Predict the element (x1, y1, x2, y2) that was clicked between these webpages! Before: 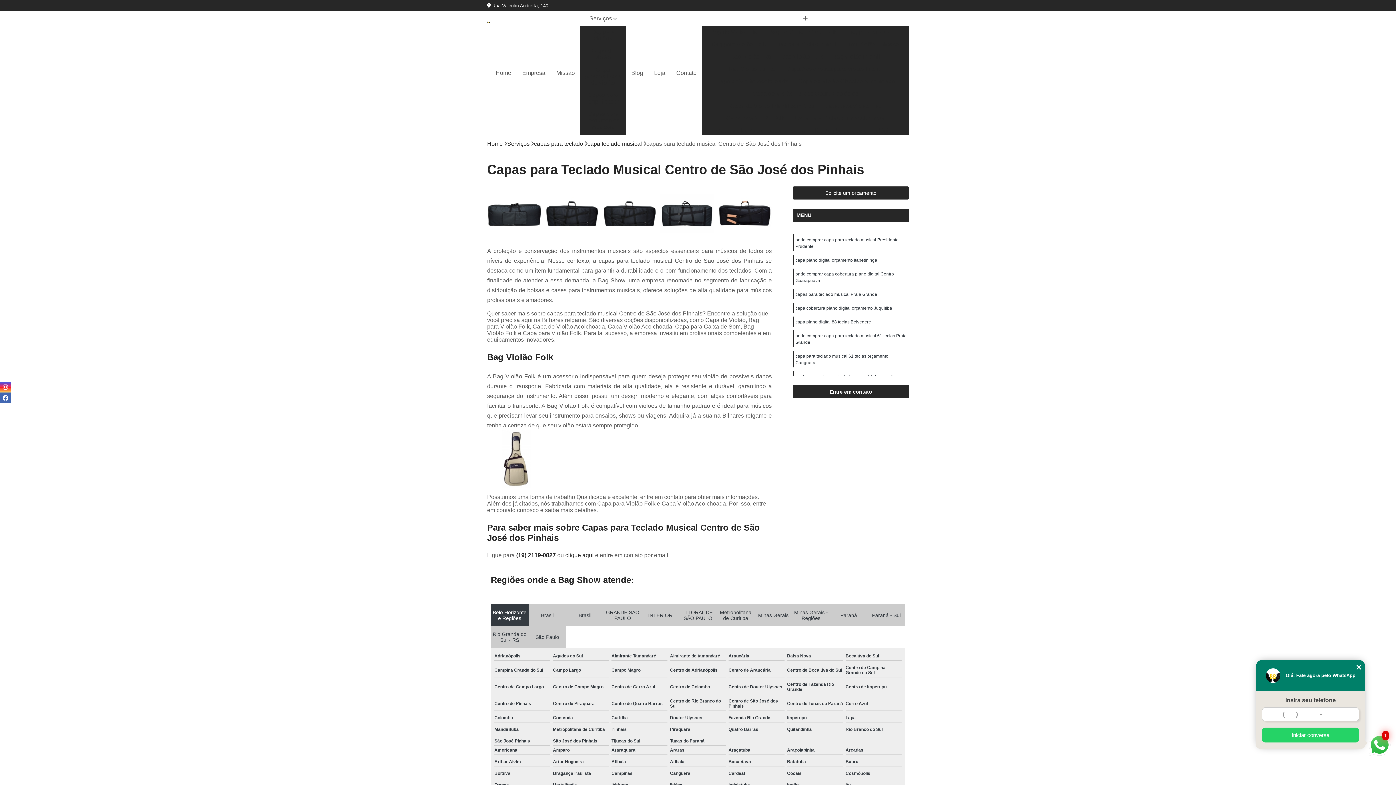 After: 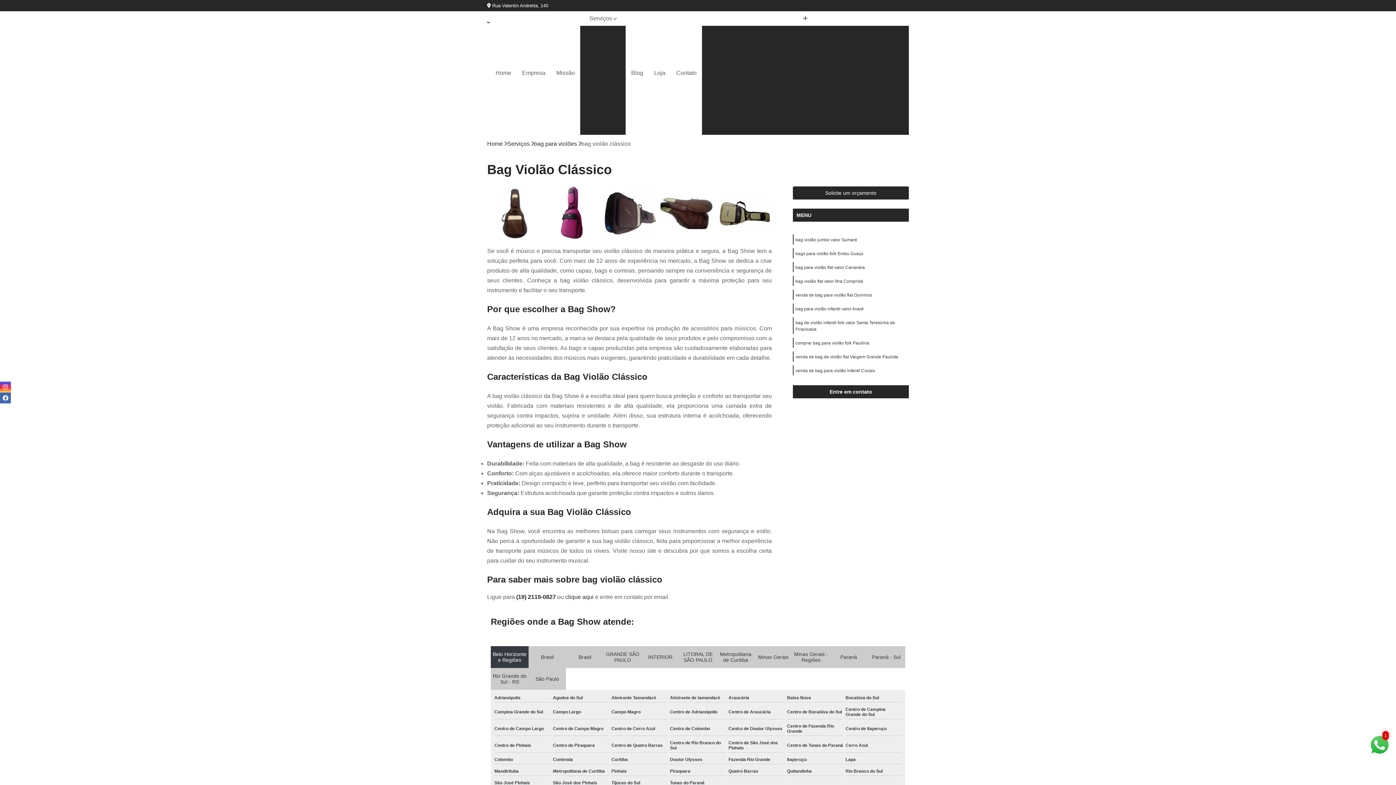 Action: bbox: (842, 38, 904, 50) label: Bag Violão Clássico